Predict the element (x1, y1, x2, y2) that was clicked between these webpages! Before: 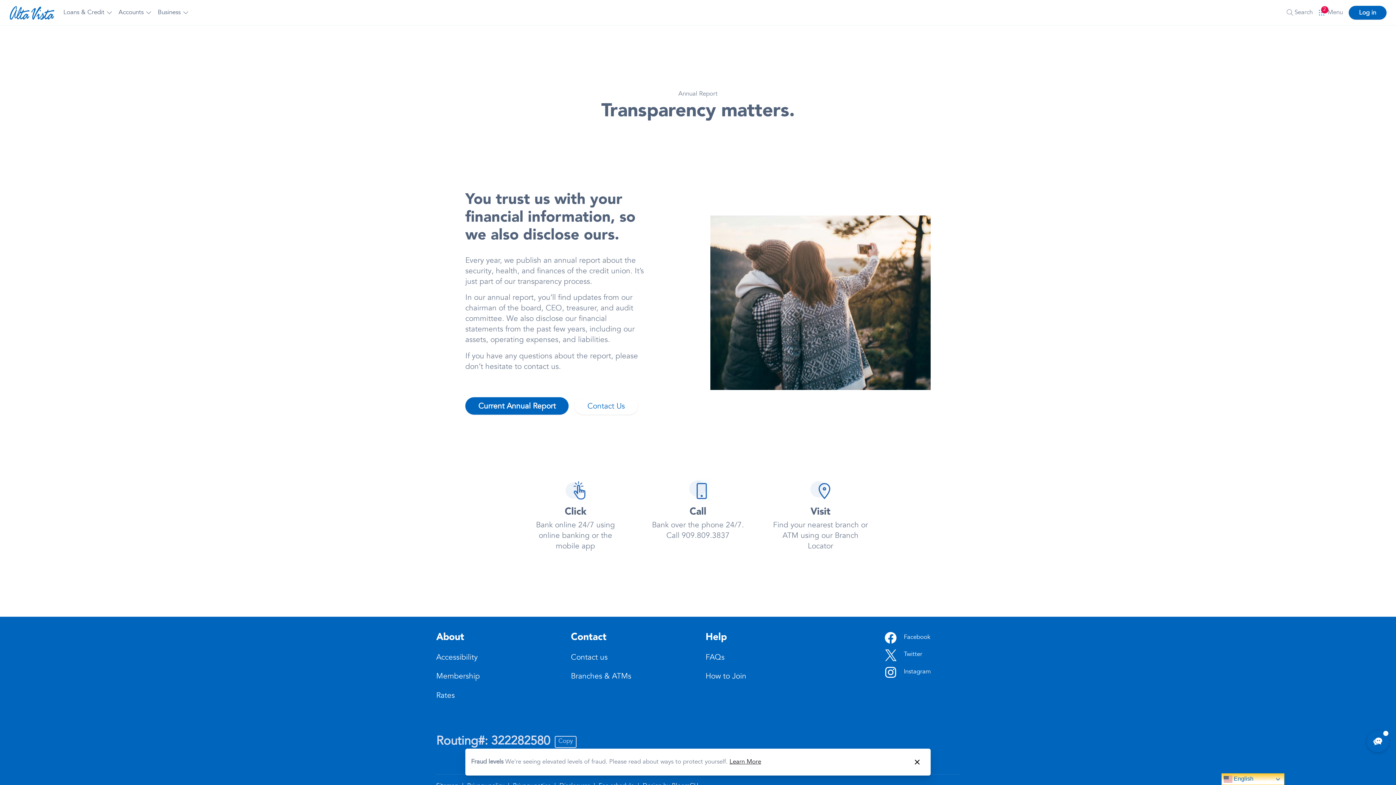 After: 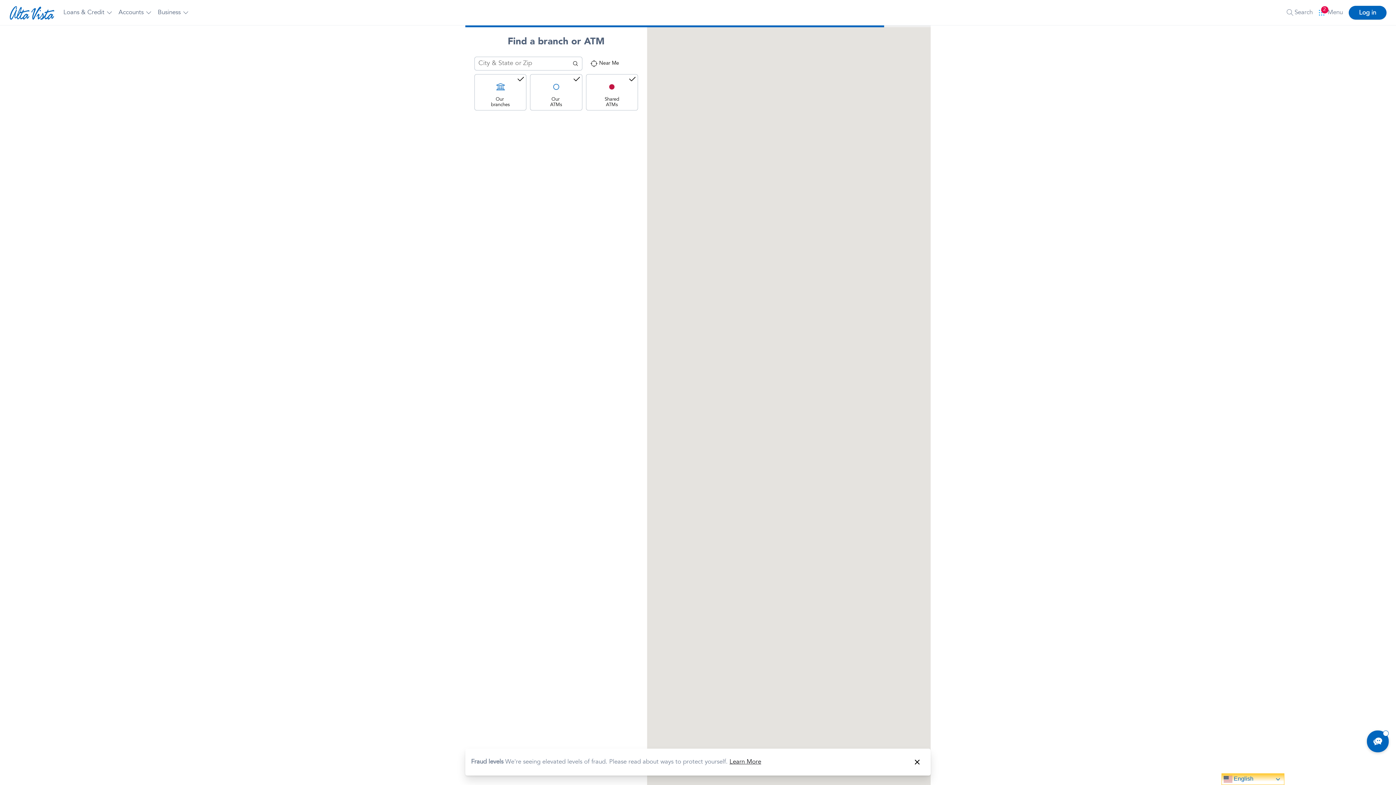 Action: label: Contact: Branches & ATMs bbox: (571, 673, 631, 681)